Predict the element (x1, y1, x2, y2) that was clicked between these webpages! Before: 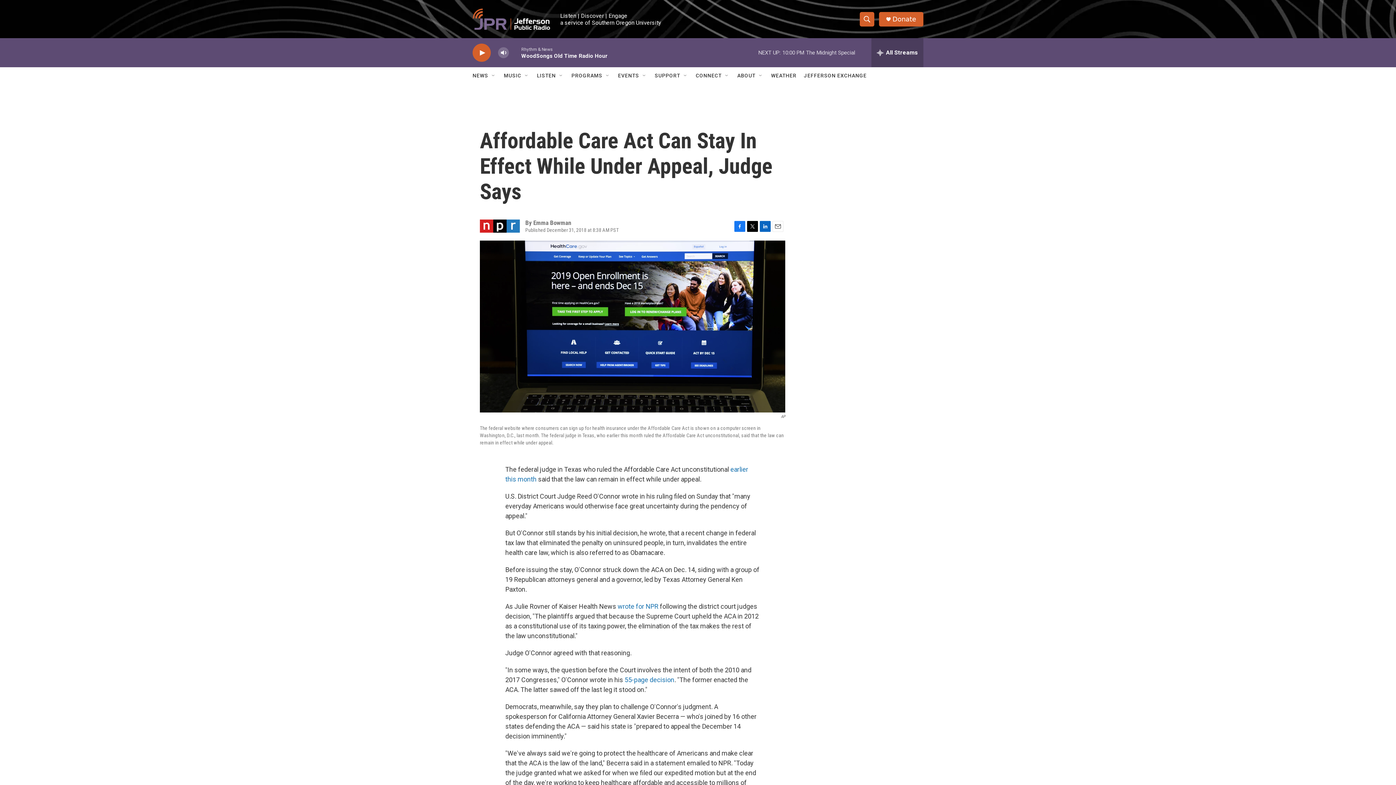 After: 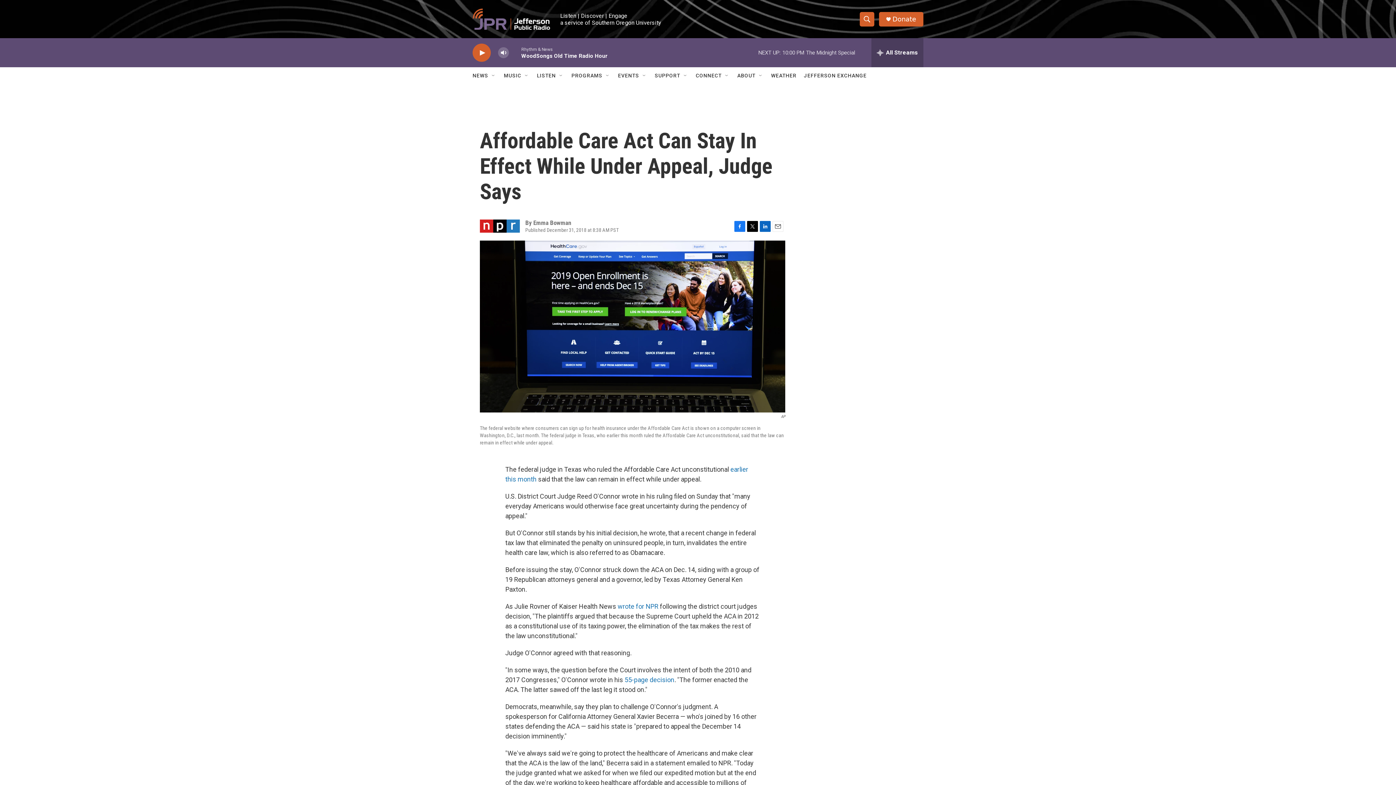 Action: bbox: (760, 220, 770, 231) label: LinkedIn